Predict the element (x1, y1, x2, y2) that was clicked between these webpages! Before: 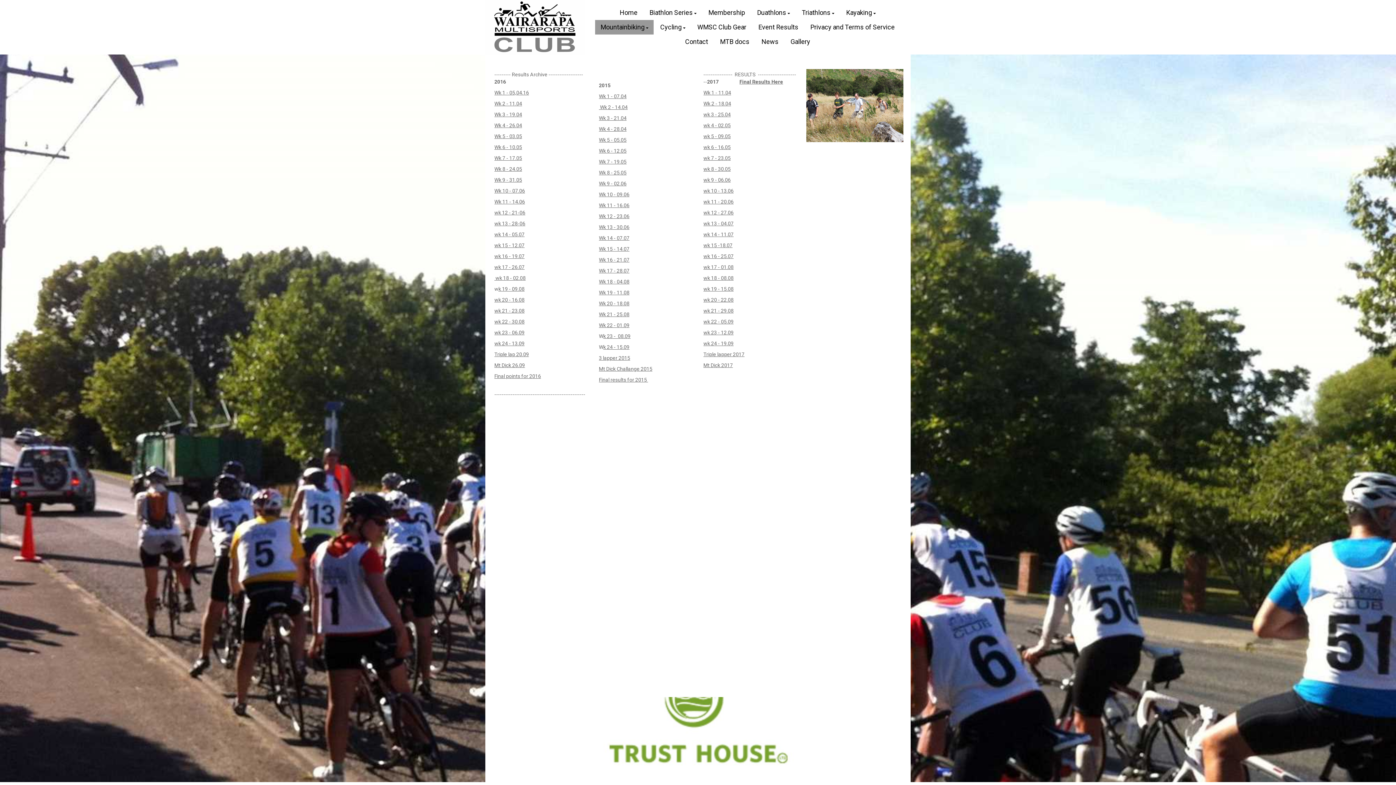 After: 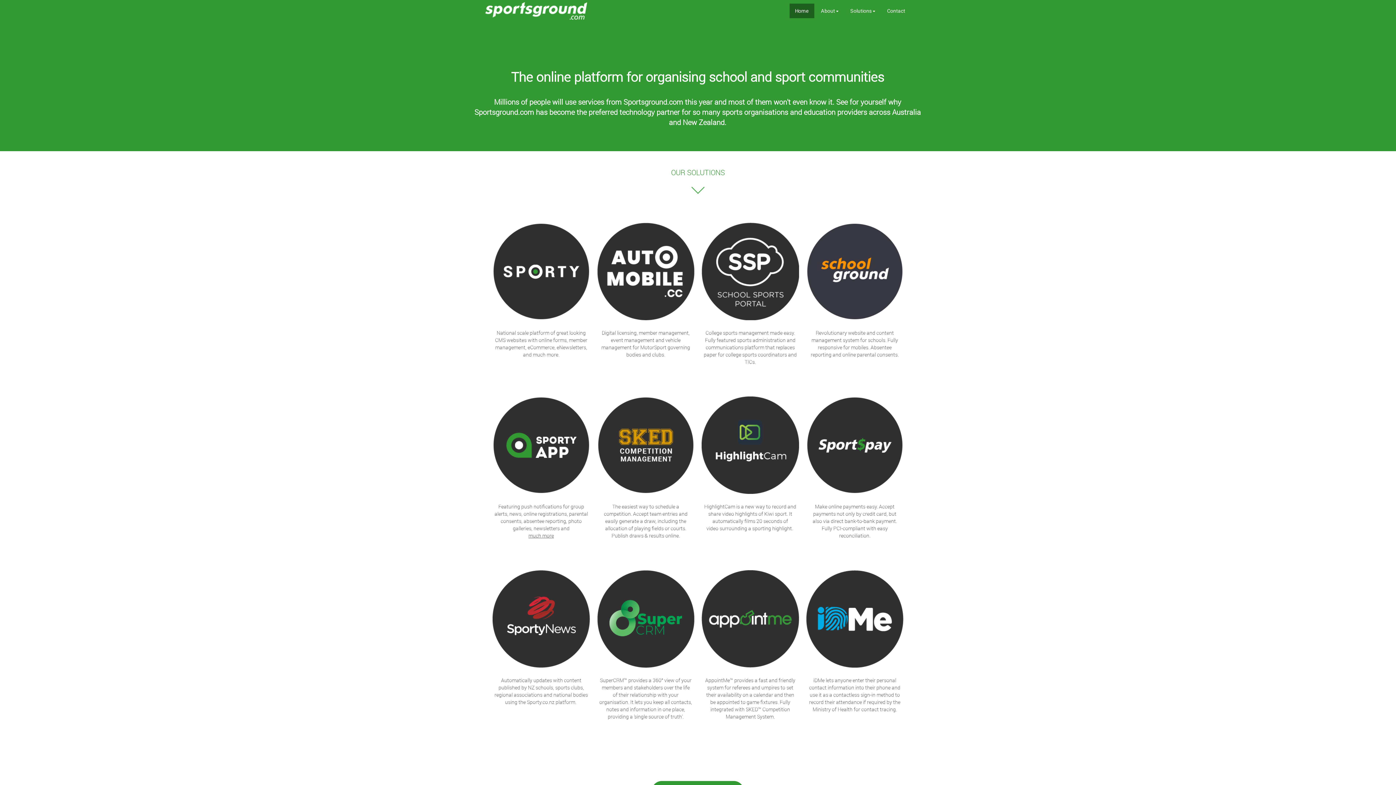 Action: label: Wk 8 - 24.05 bbox: (494, 166, 522, 172)